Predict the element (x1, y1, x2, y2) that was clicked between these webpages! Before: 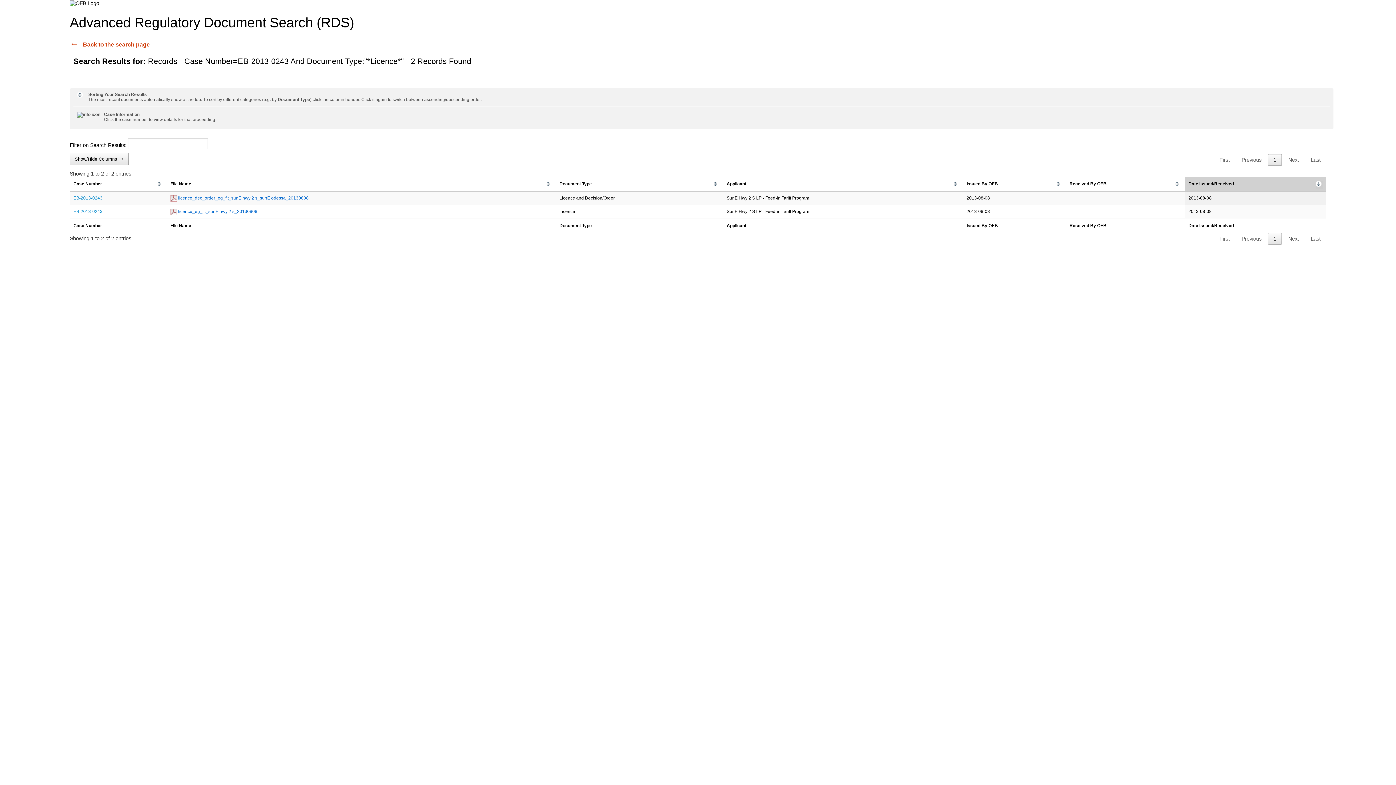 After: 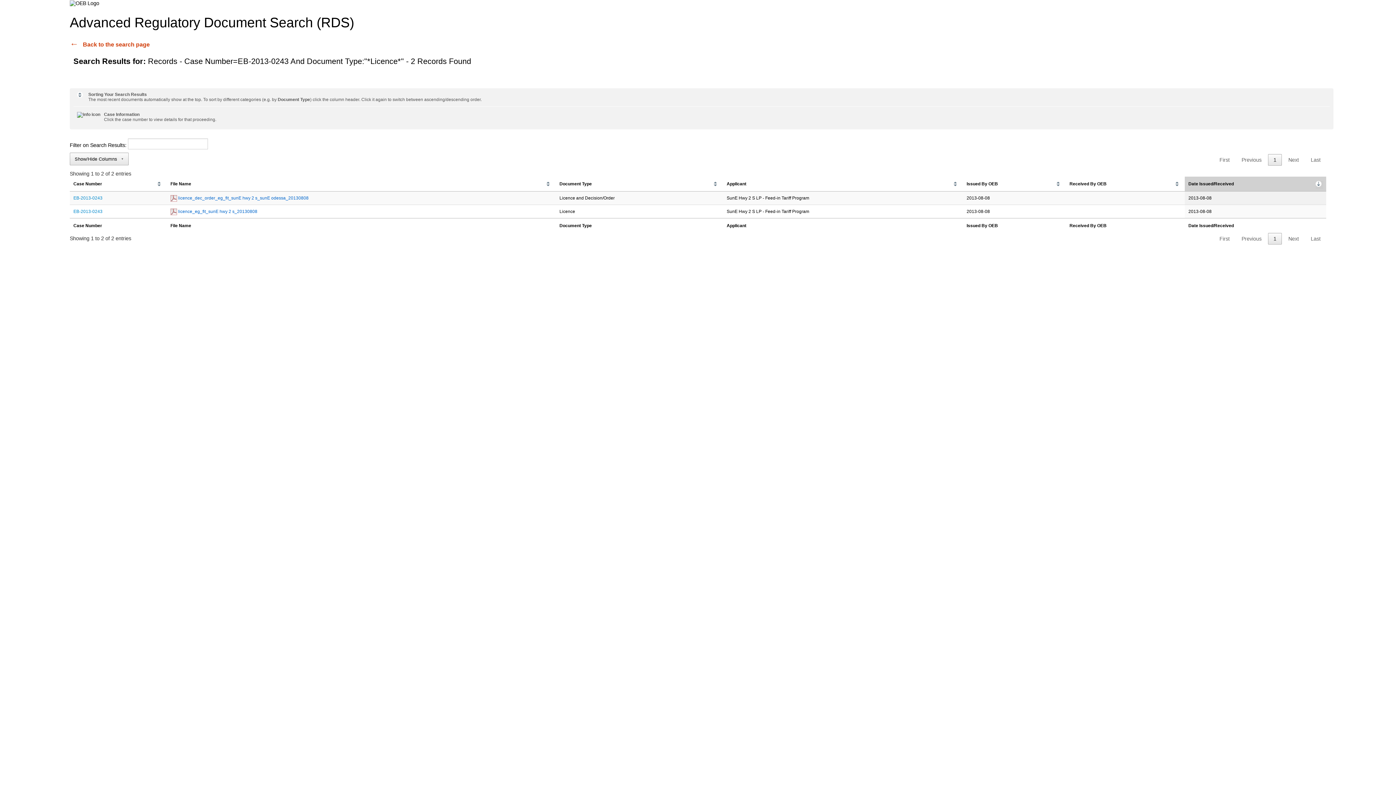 Action: bbox: (1214, 232, 1235, 244) label: First